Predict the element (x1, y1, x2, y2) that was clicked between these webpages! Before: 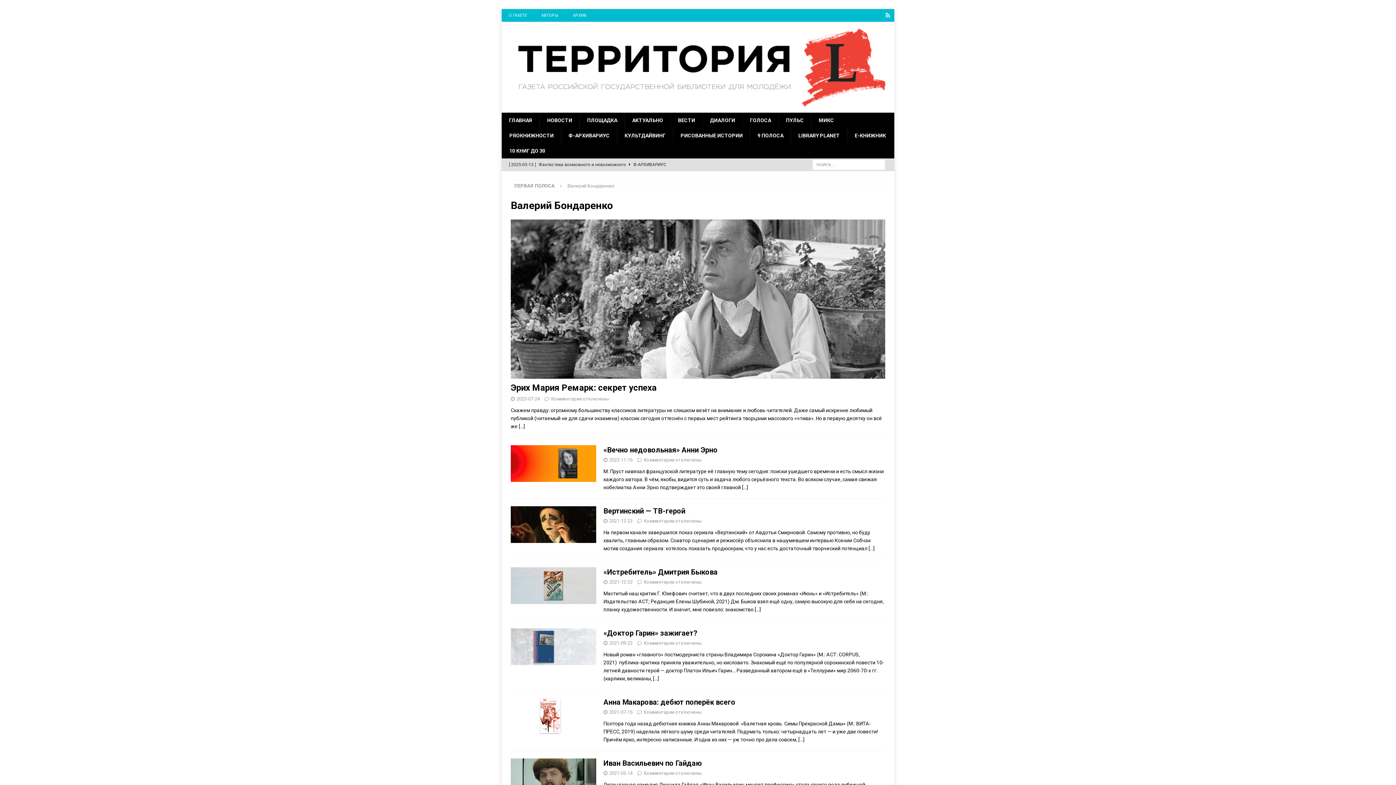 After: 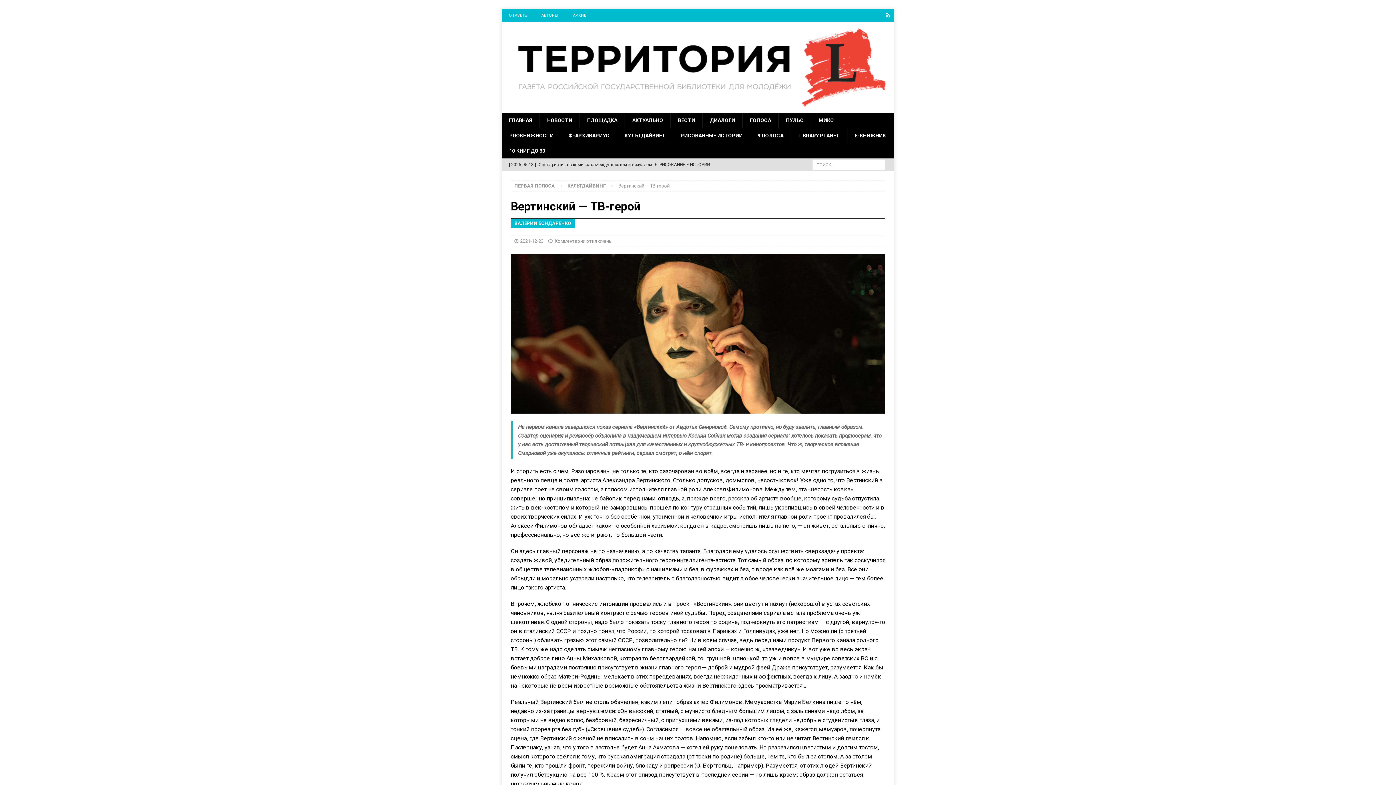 Action: label: Вертинский — ТВ-герой bbox: (603, 506, 685, 515)